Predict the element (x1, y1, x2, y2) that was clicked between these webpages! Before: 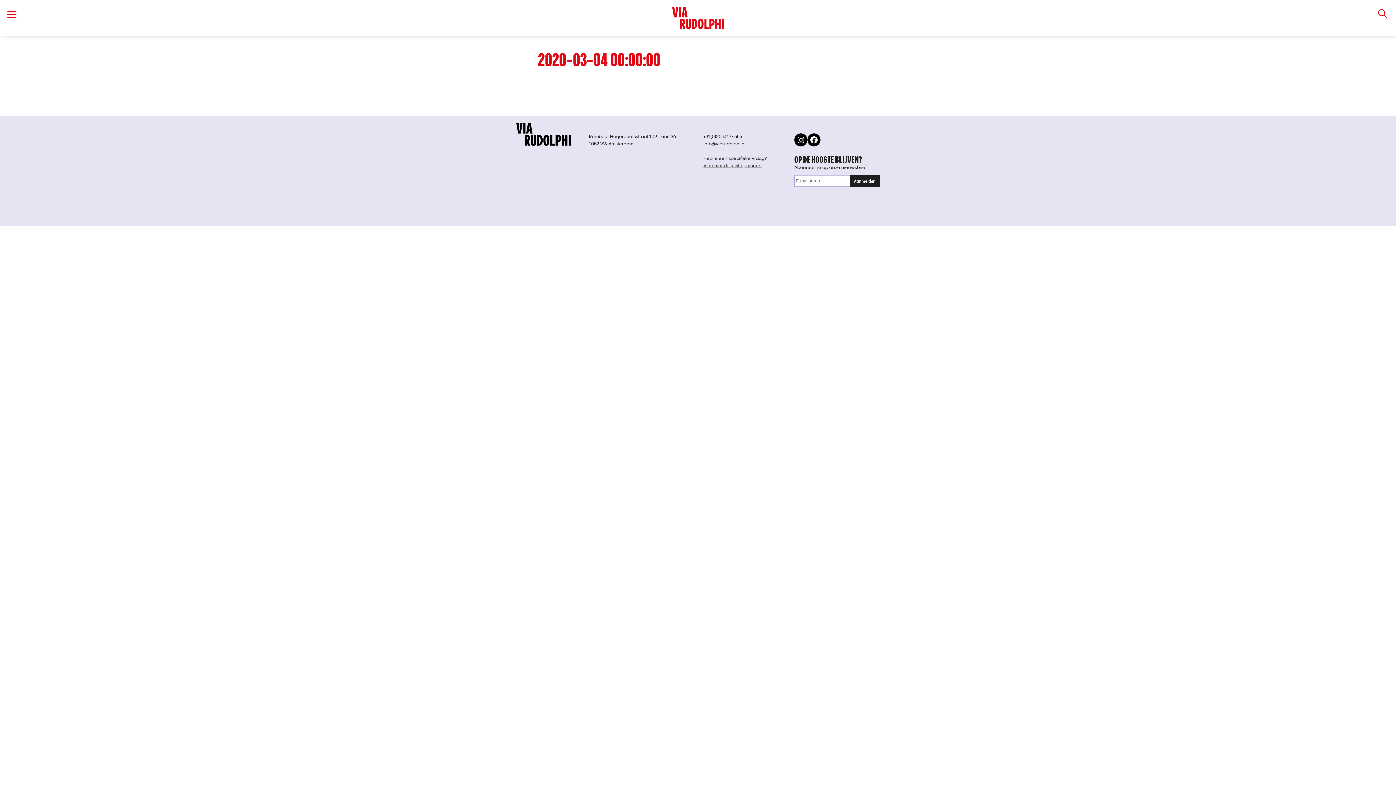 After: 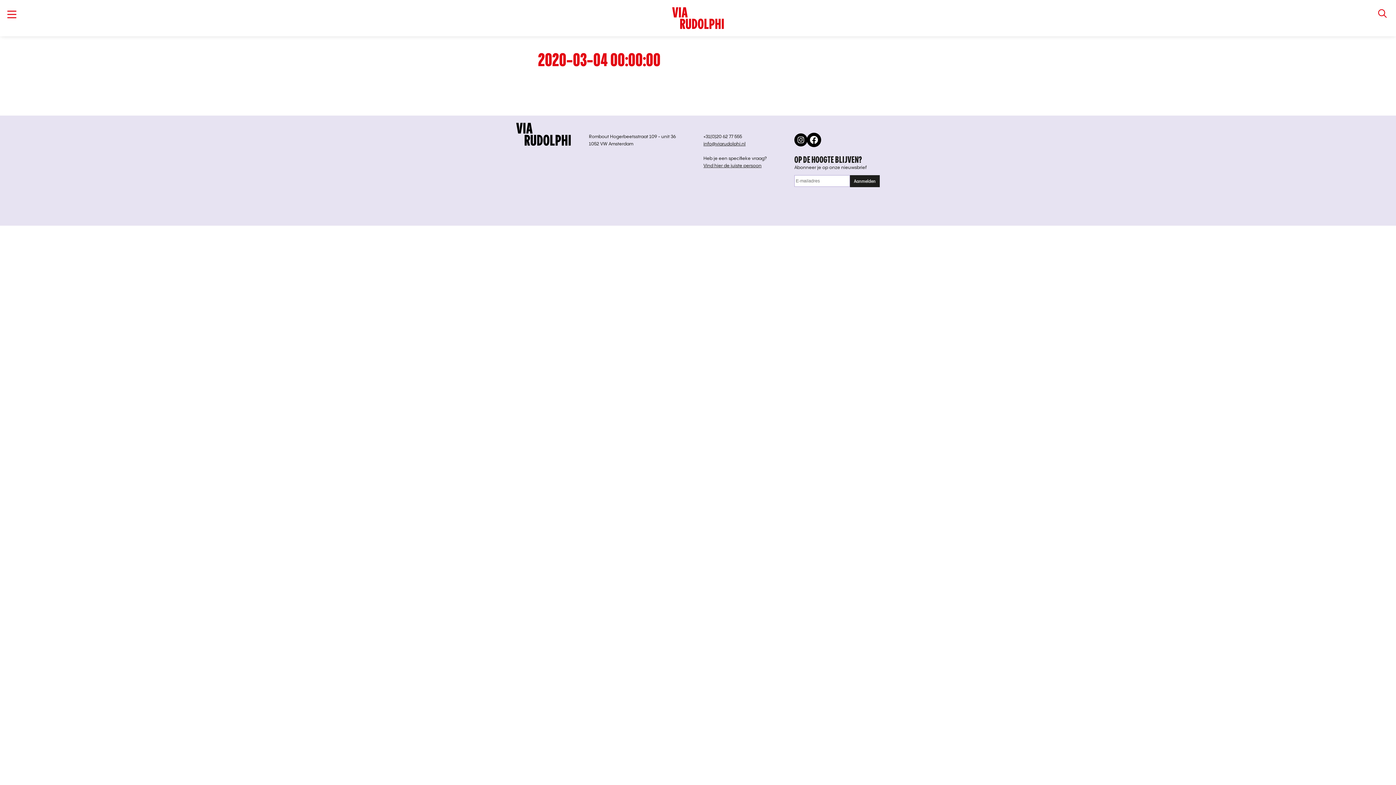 Action: bbox: (807, 133, 820, 146) label: Facebook